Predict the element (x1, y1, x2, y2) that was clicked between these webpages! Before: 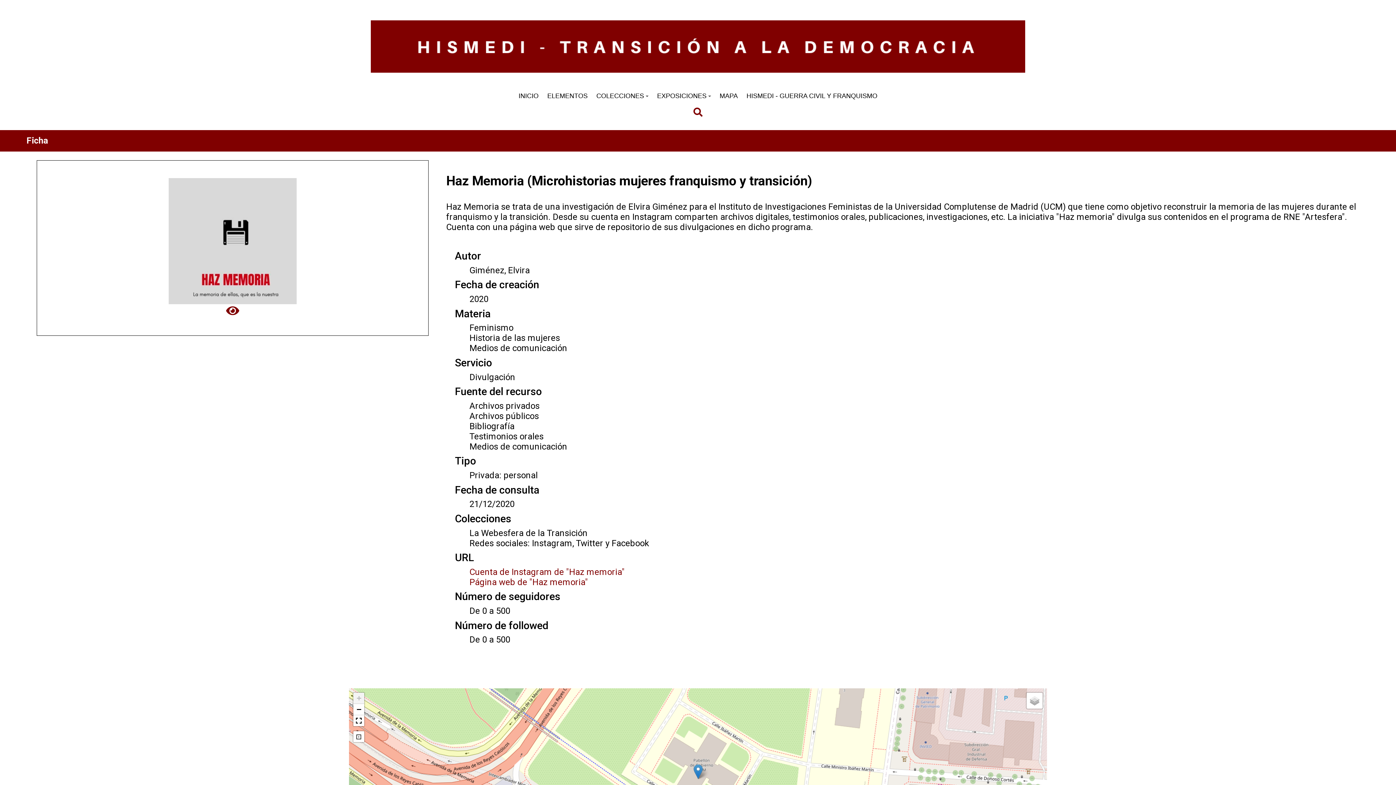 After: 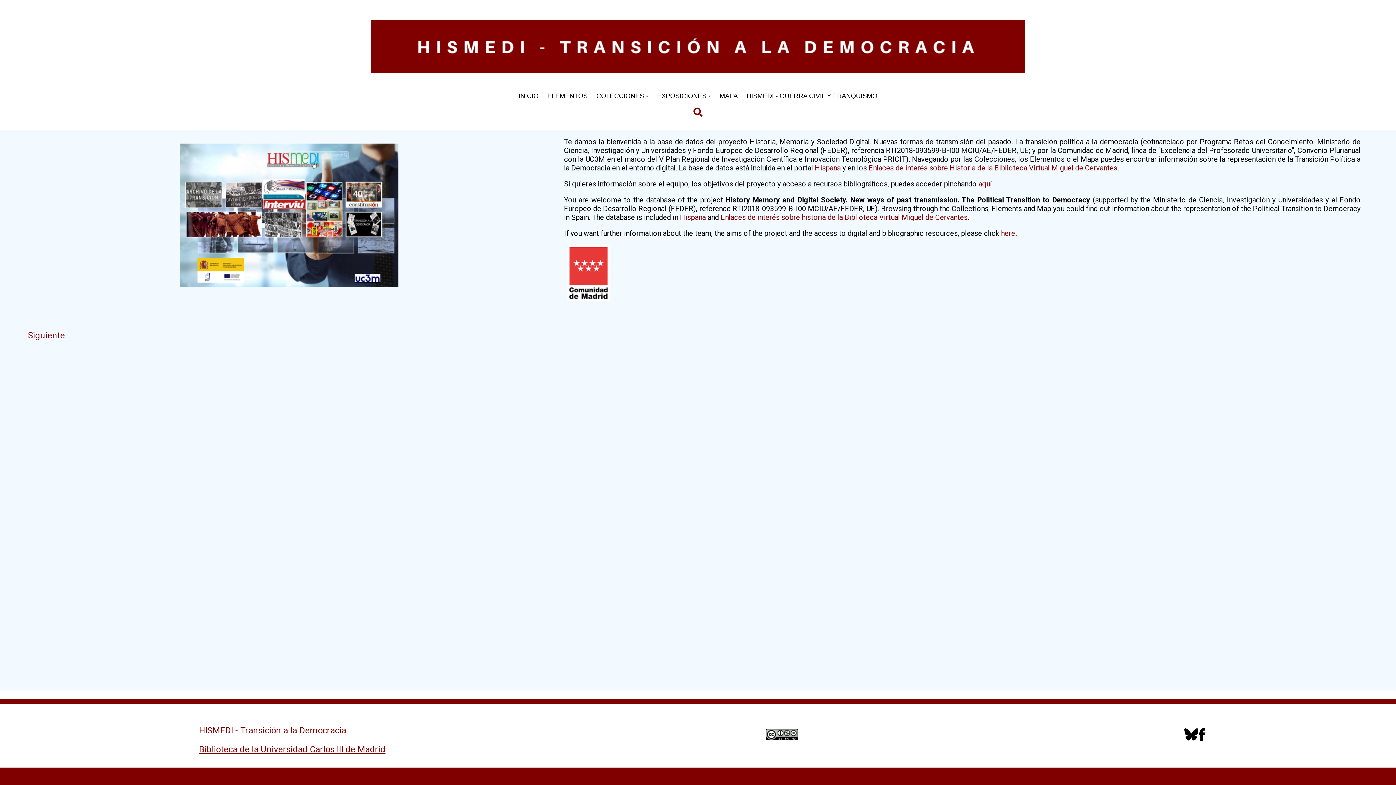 Action: bbox: (370, 56, 1025, 77)